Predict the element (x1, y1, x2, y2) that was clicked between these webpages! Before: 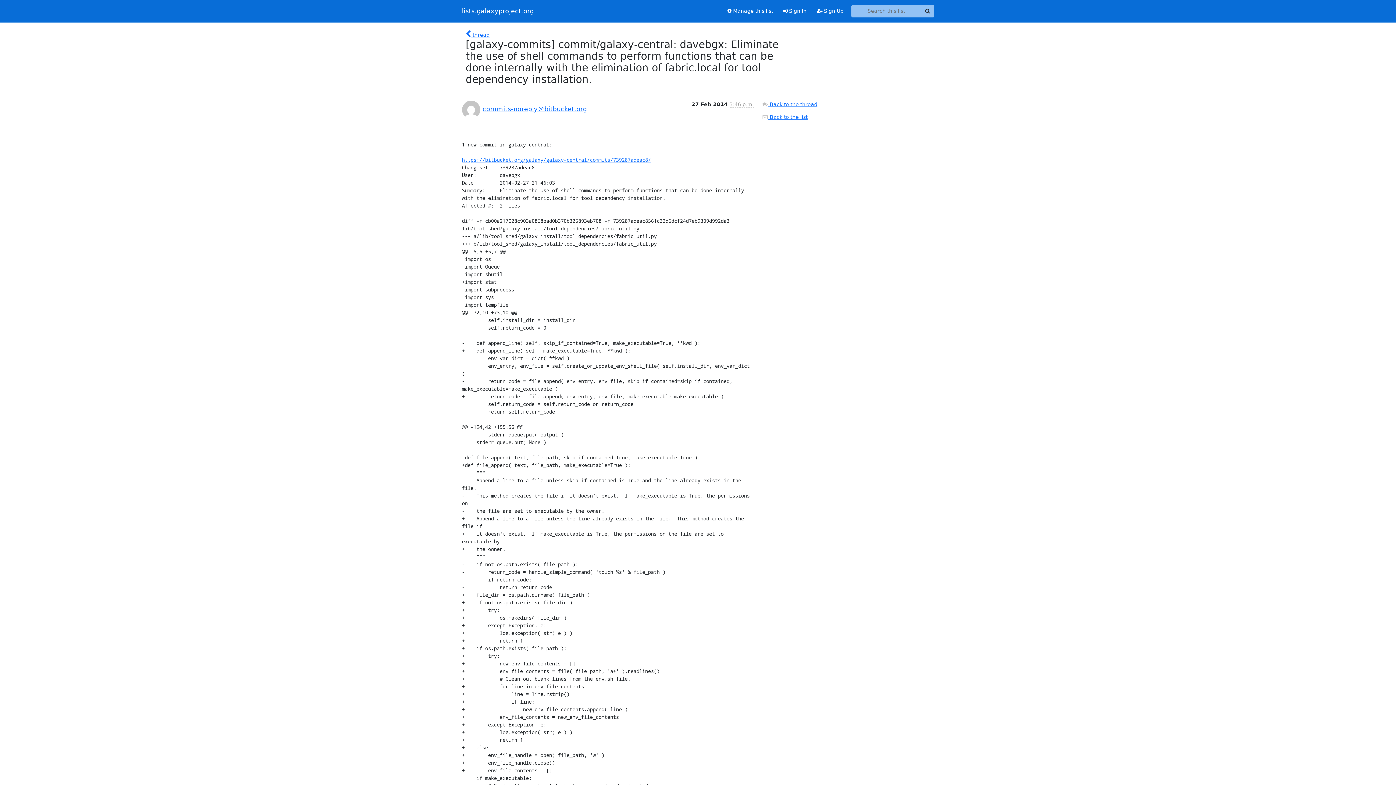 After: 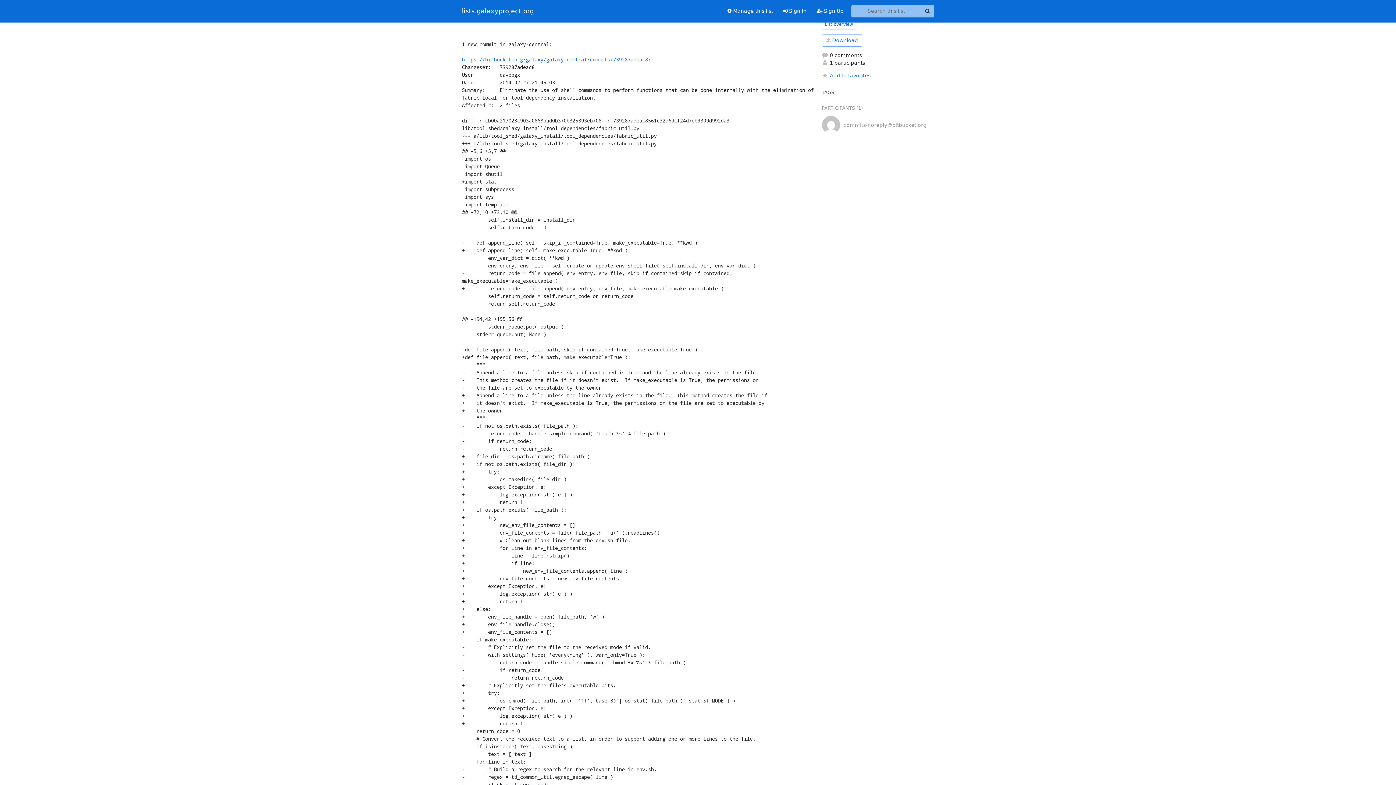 Action: label:  Back to the thread bbox: (761, 101, 817, 107)